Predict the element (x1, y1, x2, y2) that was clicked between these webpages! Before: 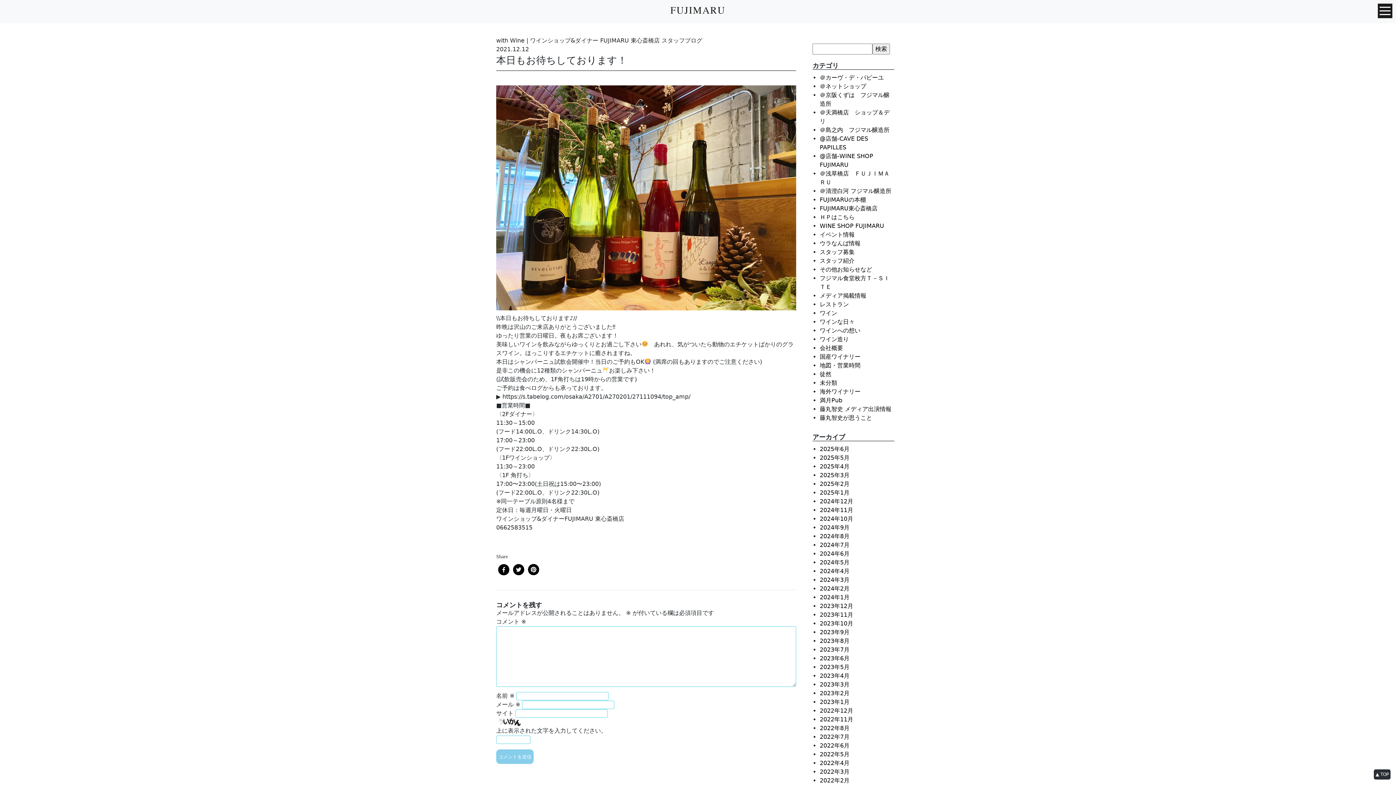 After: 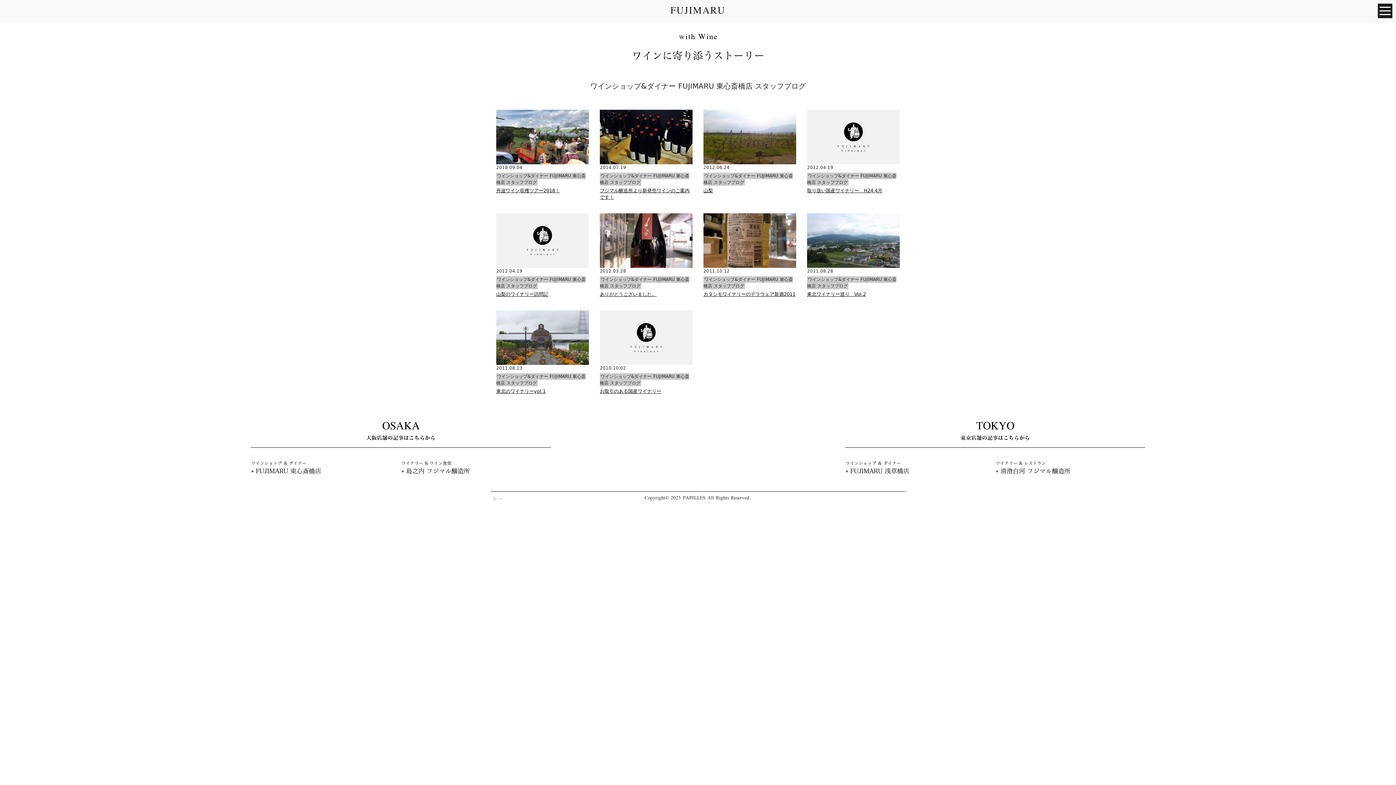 Action: label: 国産ワイナリー bbox: (820, 353, 860, 360)